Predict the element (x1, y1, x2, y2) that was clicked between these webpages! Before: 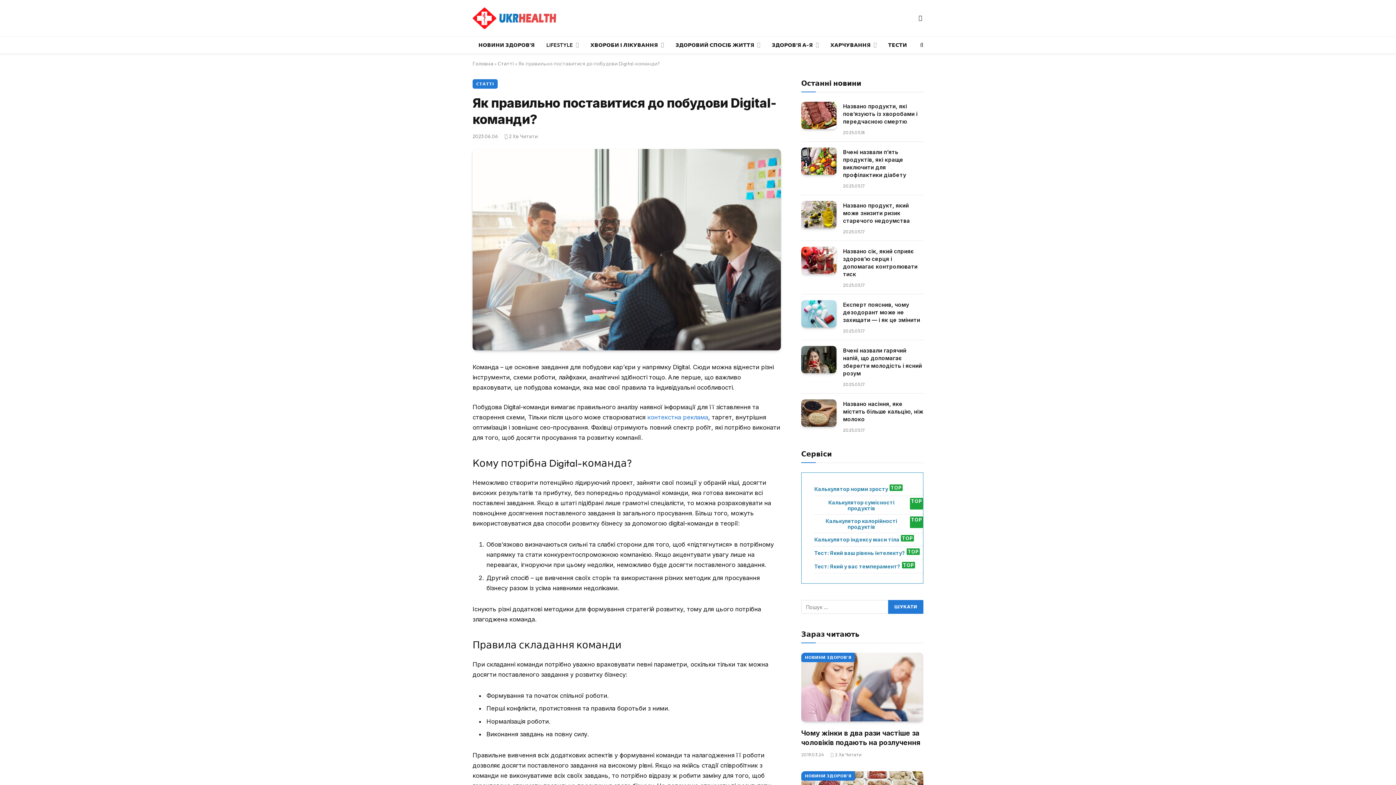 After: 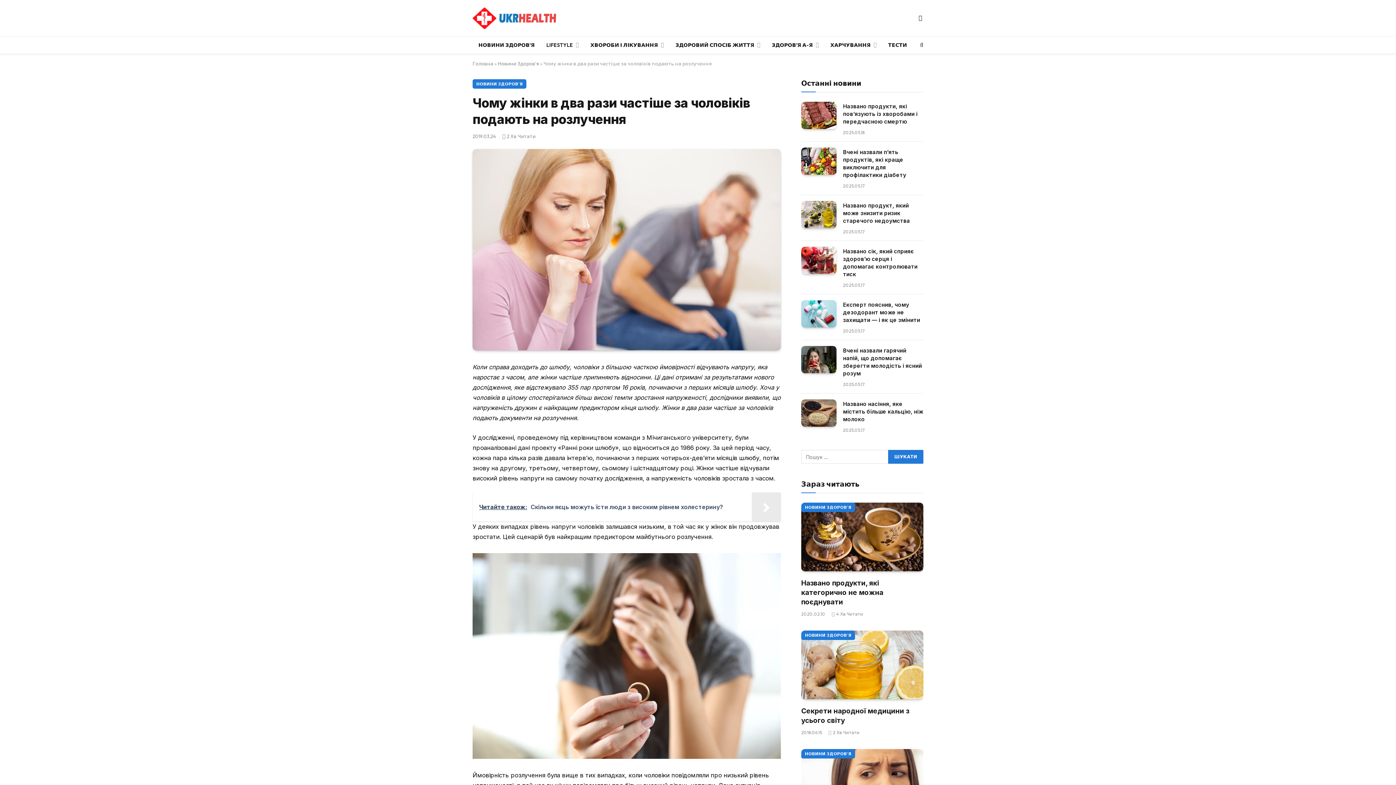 Action: label: Чому жінки в два рази частіше за чоловіків подають на розлучення bbox: (801, 729, 923, 748)